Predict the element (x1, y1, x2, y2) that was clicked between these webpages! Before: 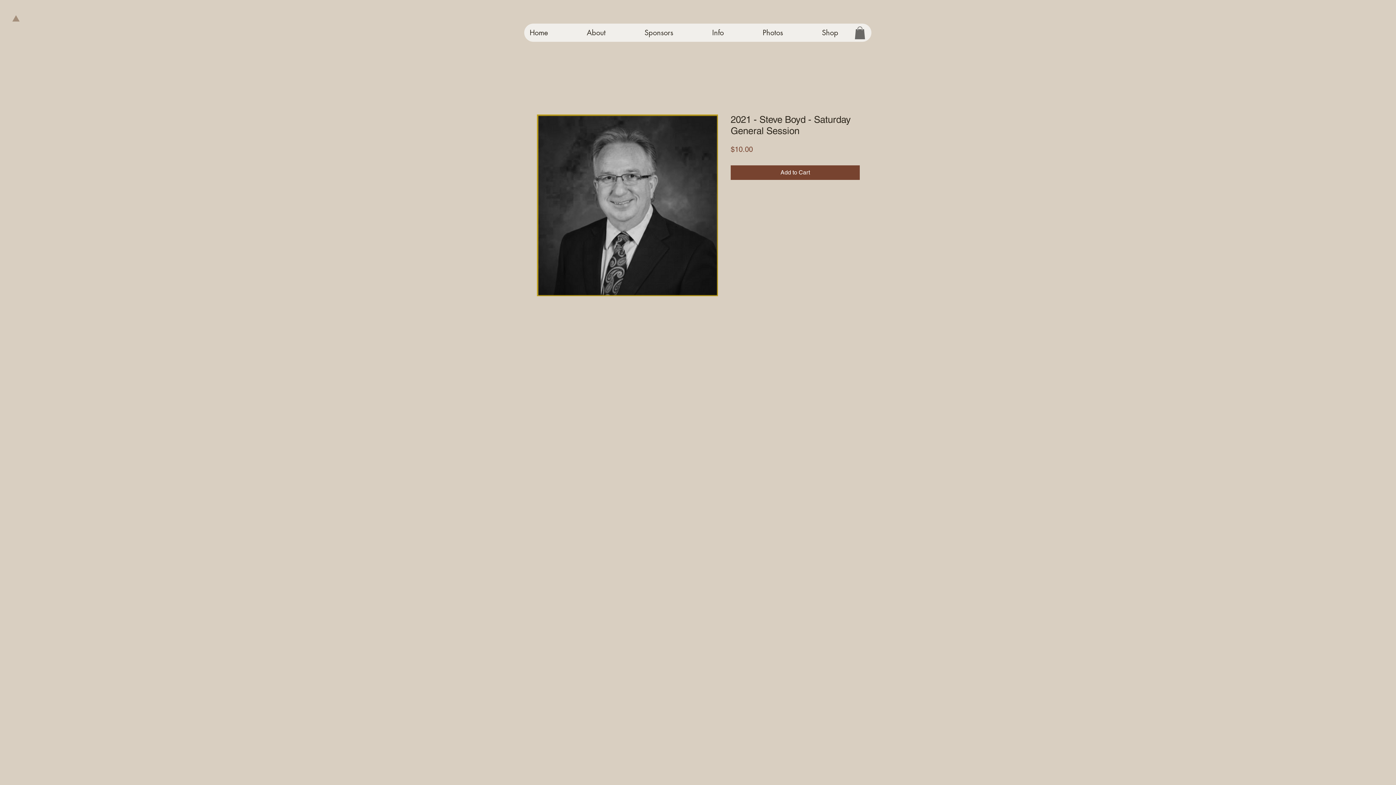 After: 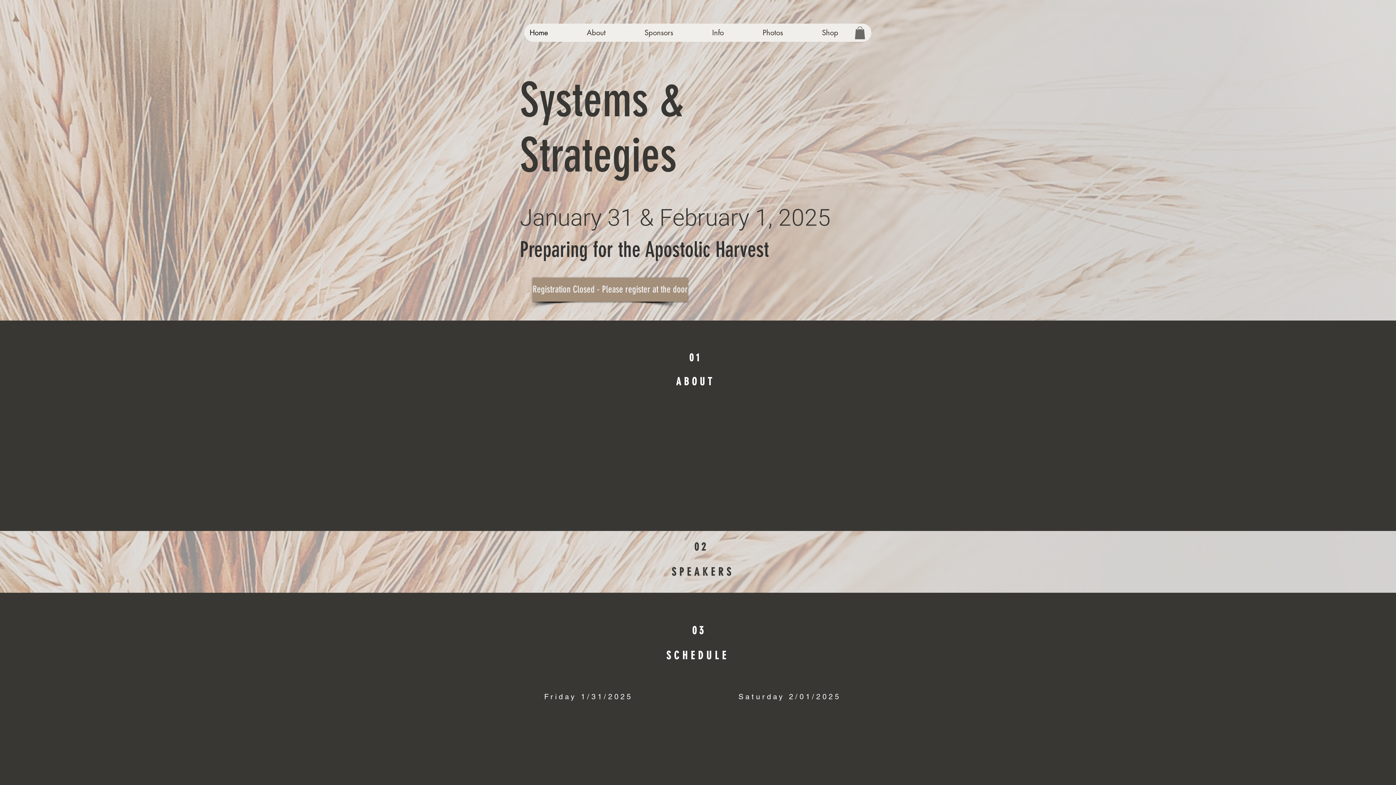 Action: bbox: (12, 12, 19, 24)